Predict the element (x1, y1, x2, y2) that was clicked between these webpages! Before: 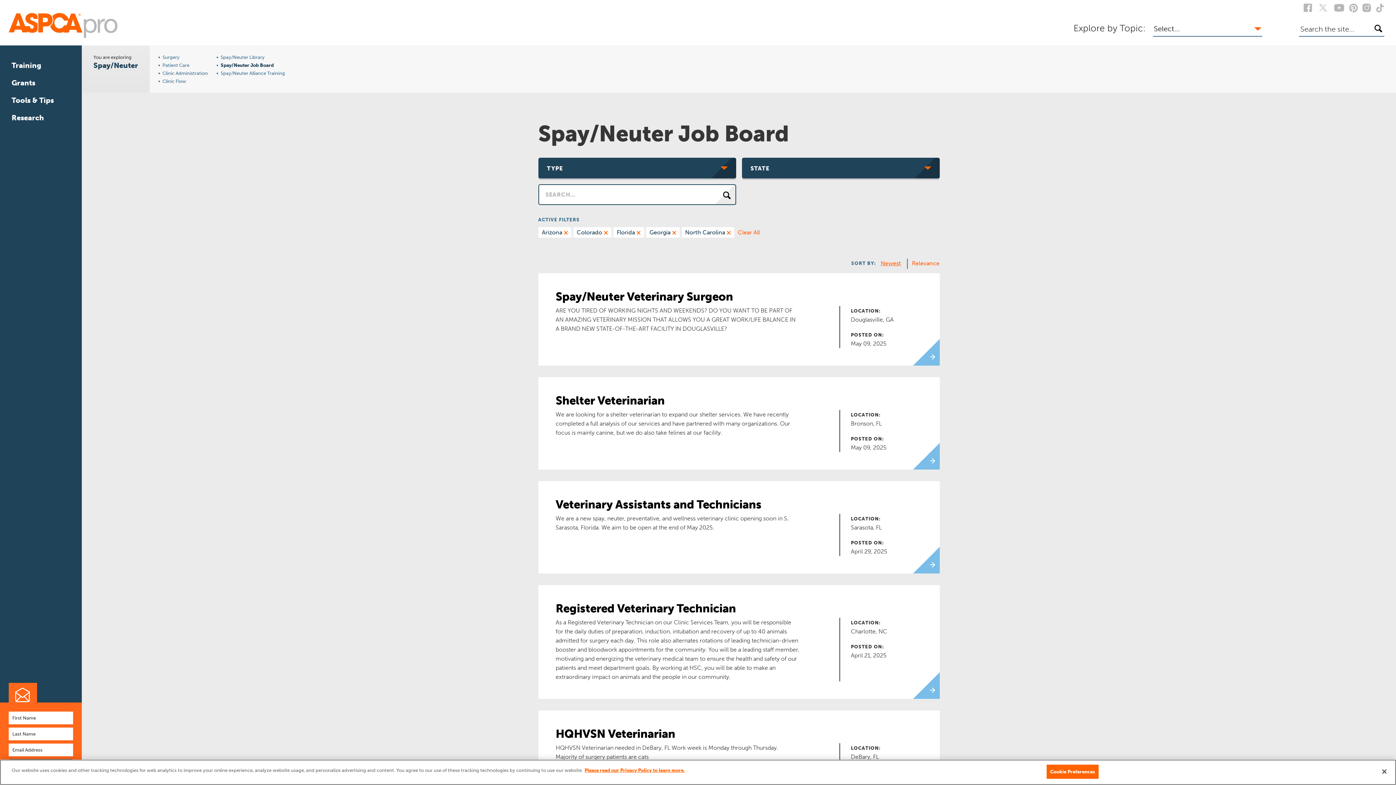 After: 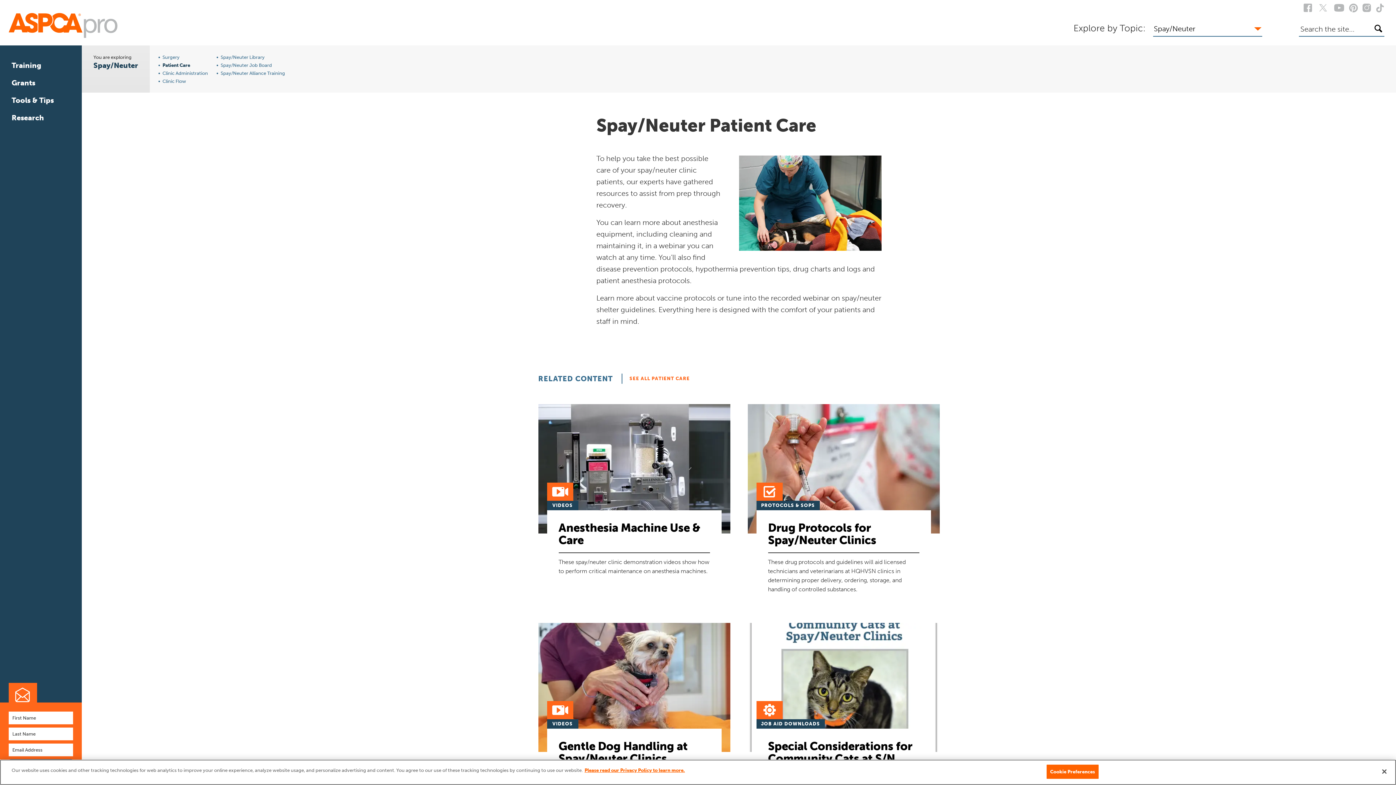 Action: label: Patient Care bbox: (162, 62, 208, 68)